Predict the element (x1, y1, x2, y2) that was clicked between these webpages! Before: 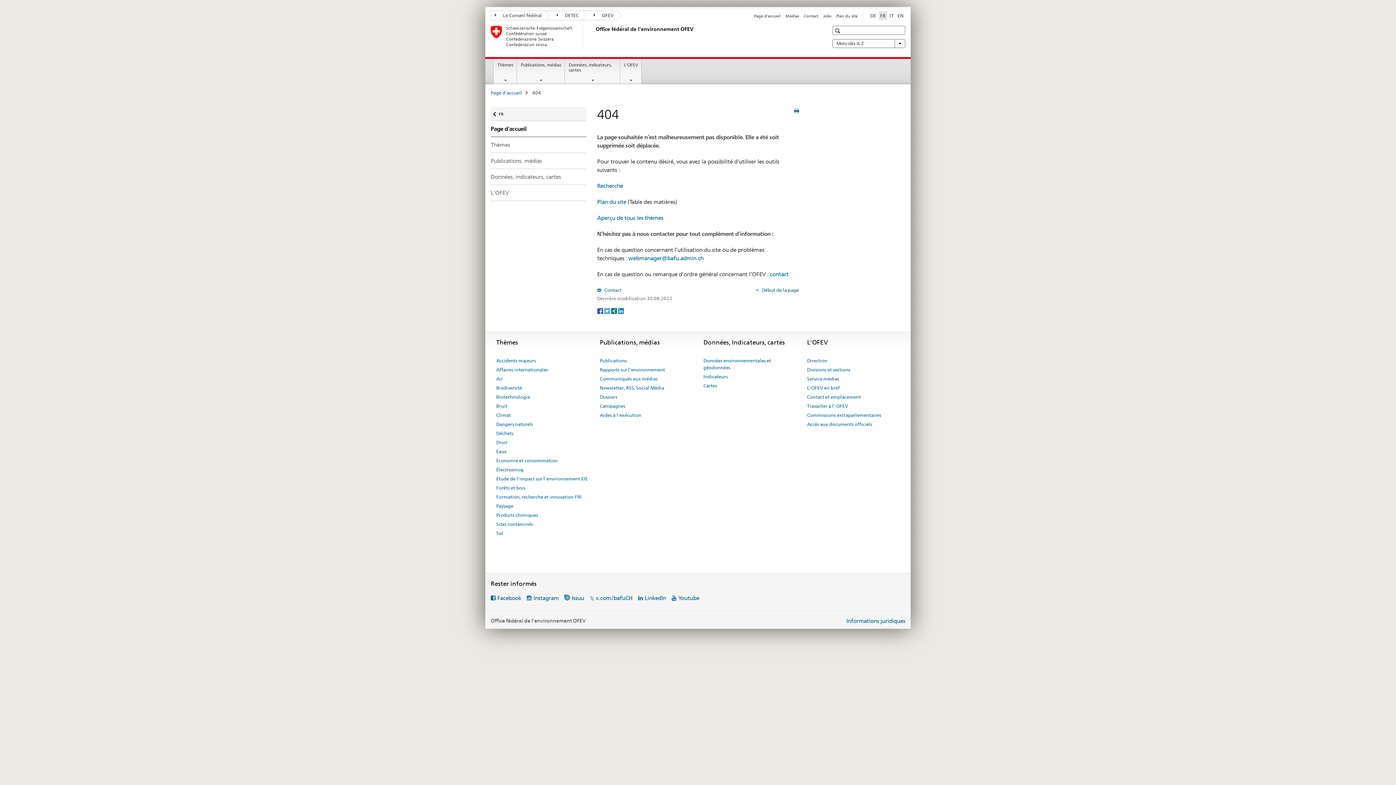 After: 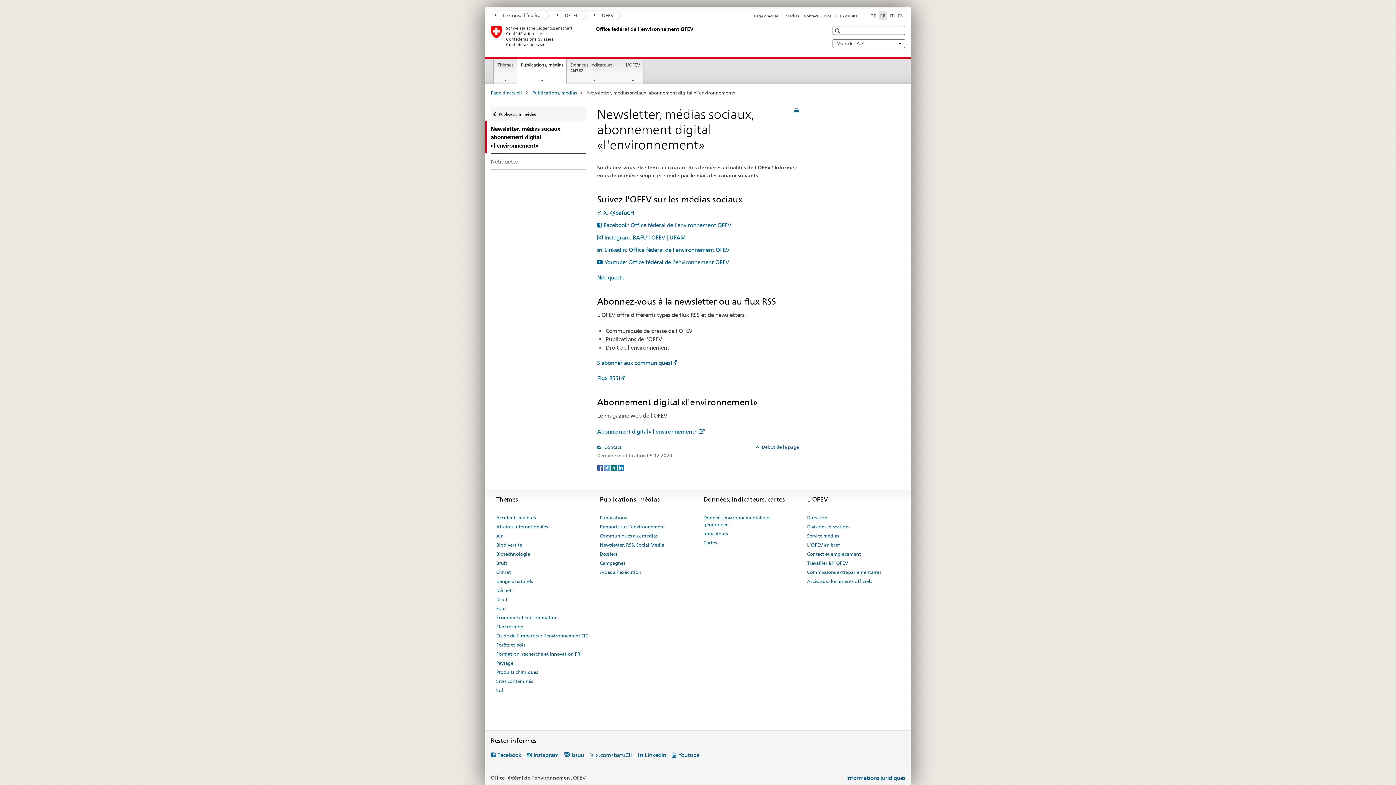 Action: label: Newsletter, RSS, Social Media bbox: (600, 383, 664, 392)